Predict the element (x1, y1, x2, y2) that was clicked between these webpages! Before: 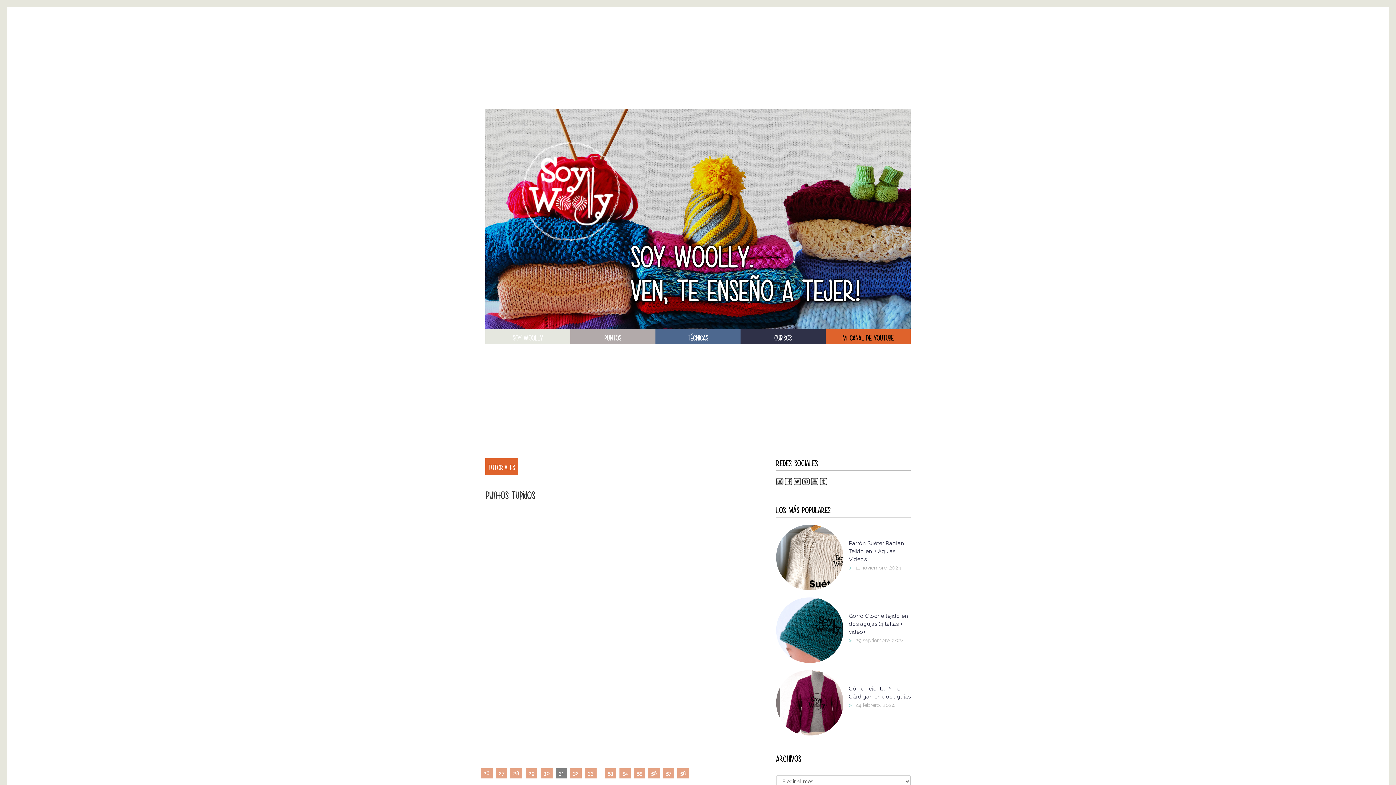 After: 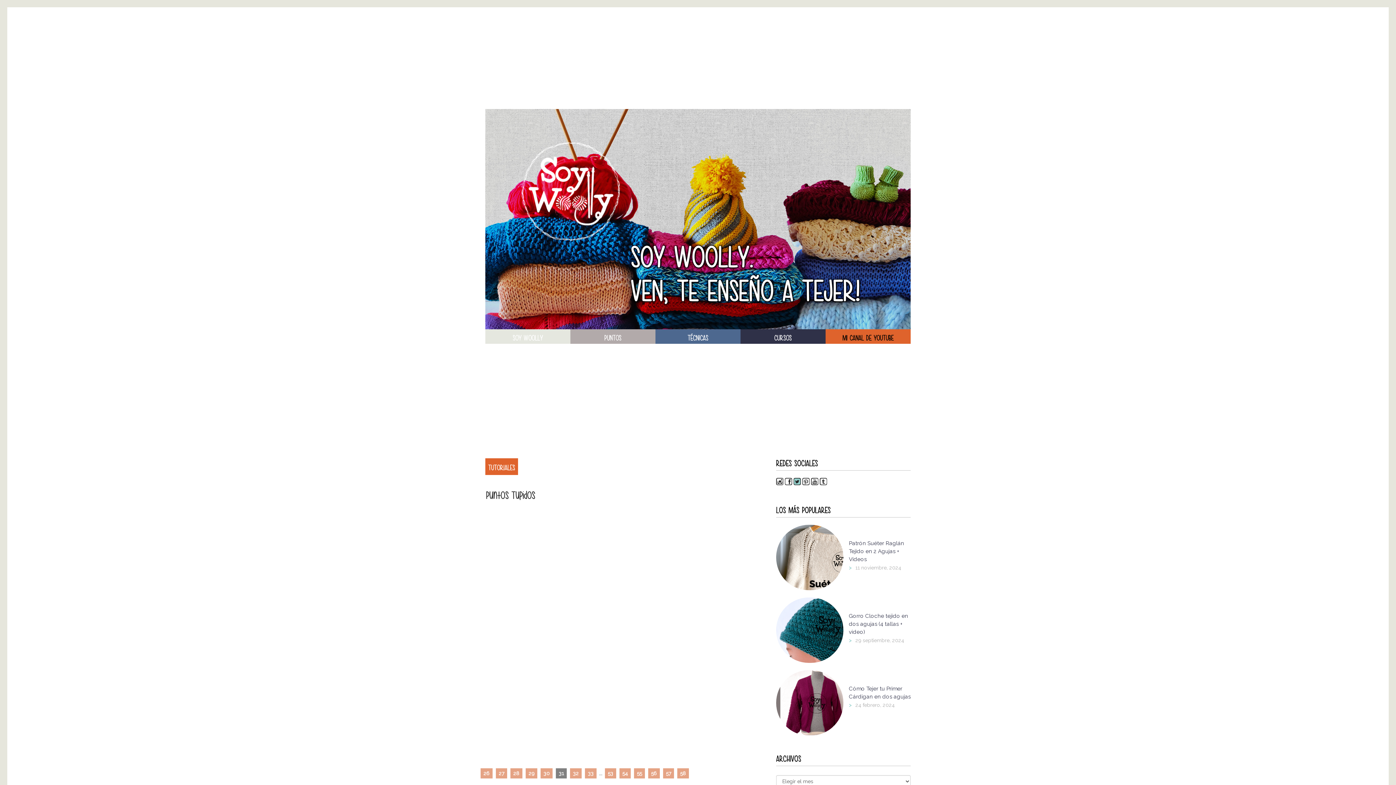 Action: label: Twitter bbox: (793, 480, 801, 486)